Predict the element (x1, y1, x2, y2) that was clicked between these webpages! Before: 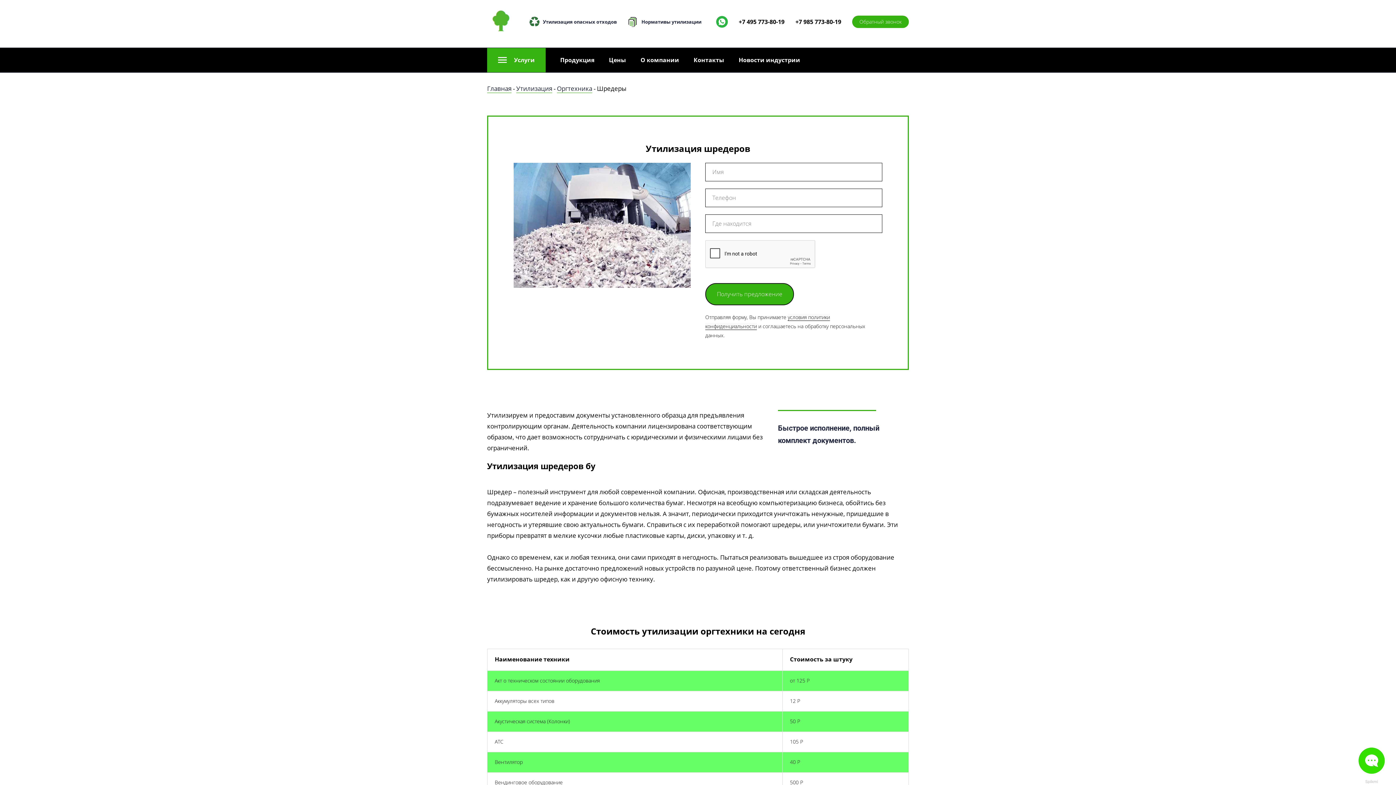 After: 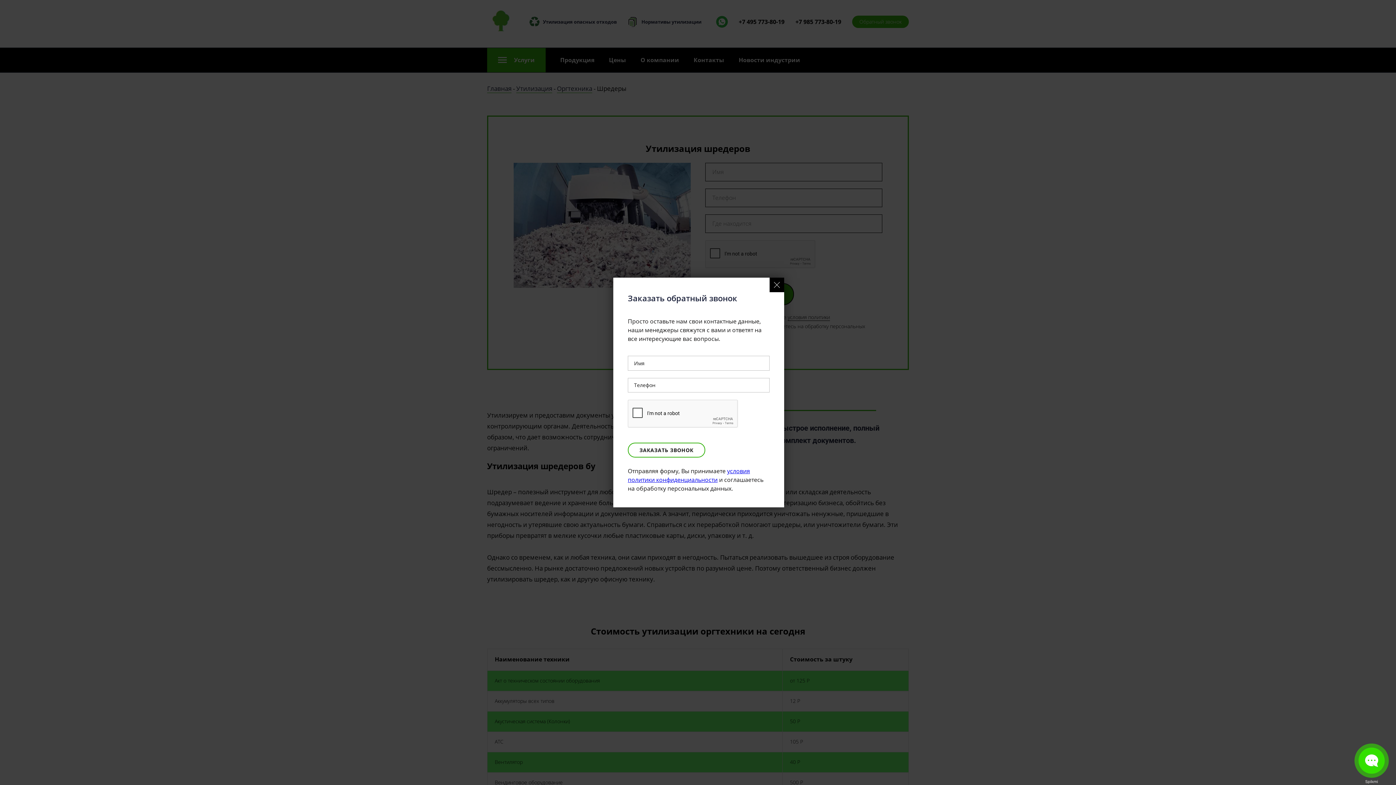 Action: bbox: (852, 15, 909, 28) label: Обратный звонок